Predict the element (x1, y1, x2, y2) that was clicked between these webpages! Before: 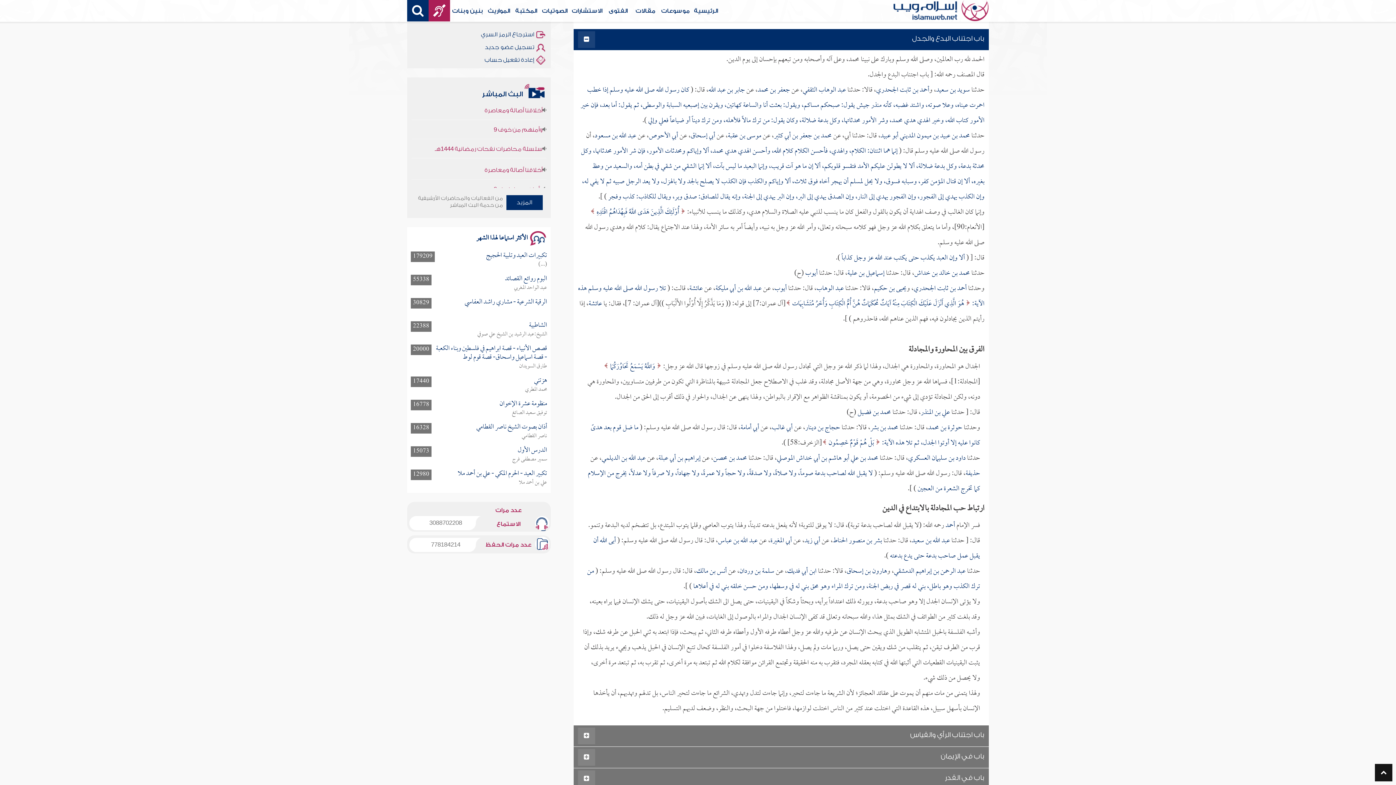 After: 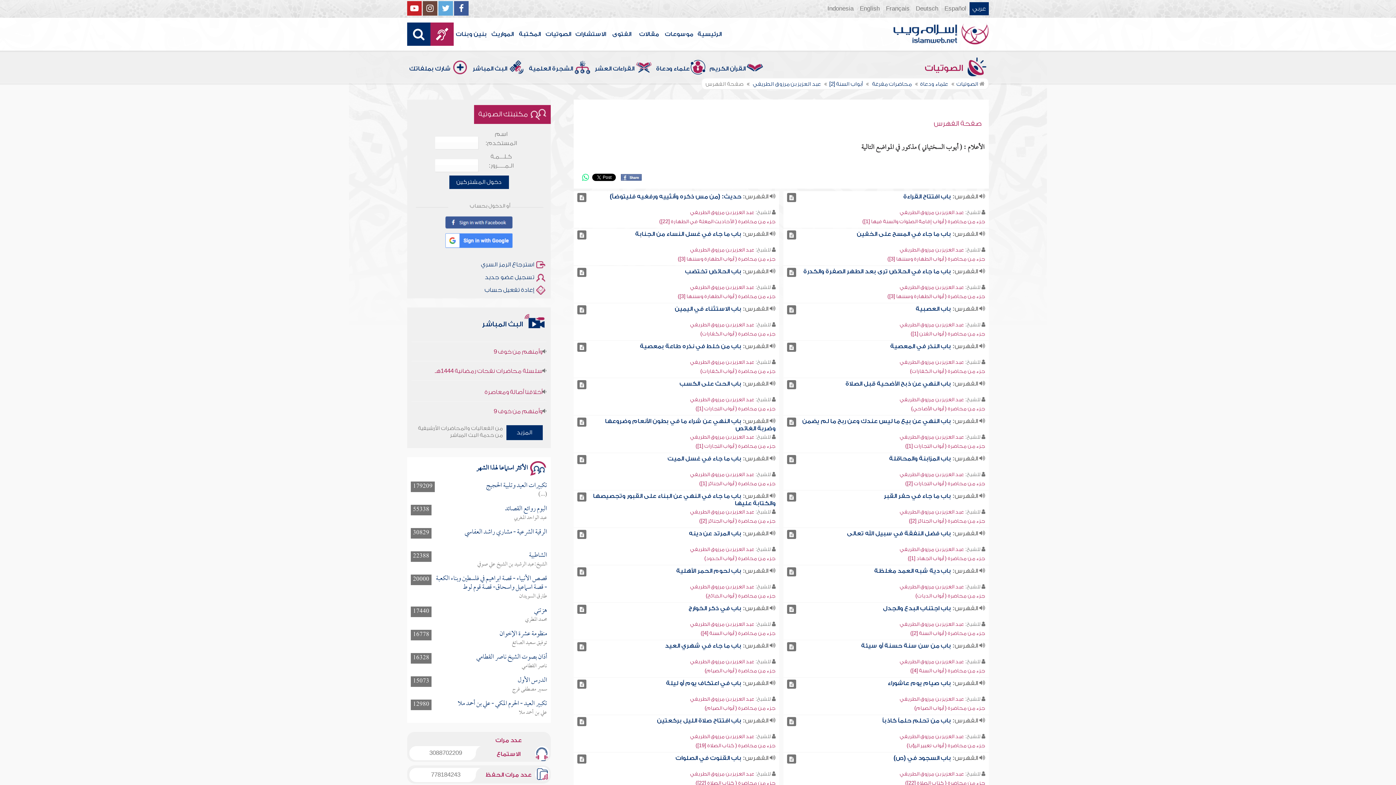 Action: bbox: (805, 266, 817, 280) label: أيوب